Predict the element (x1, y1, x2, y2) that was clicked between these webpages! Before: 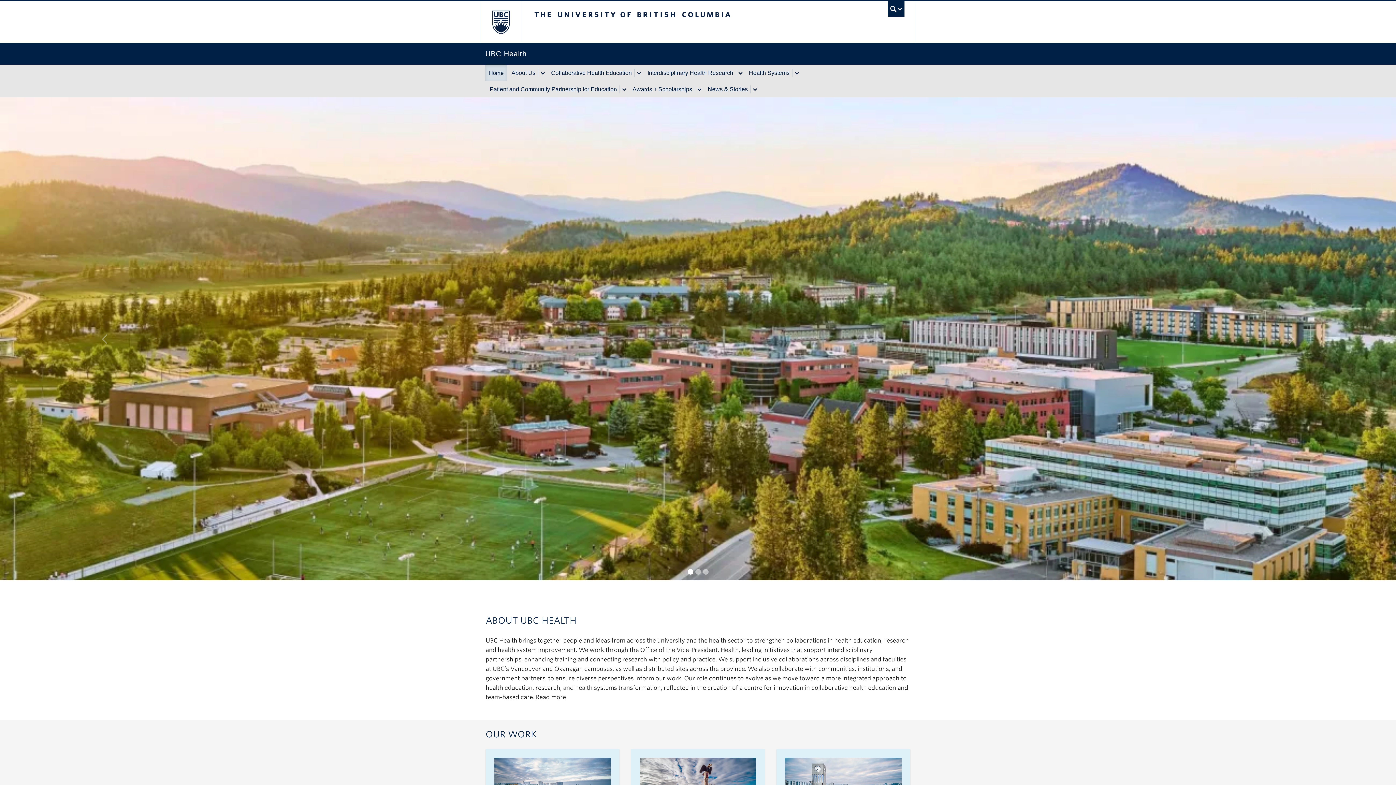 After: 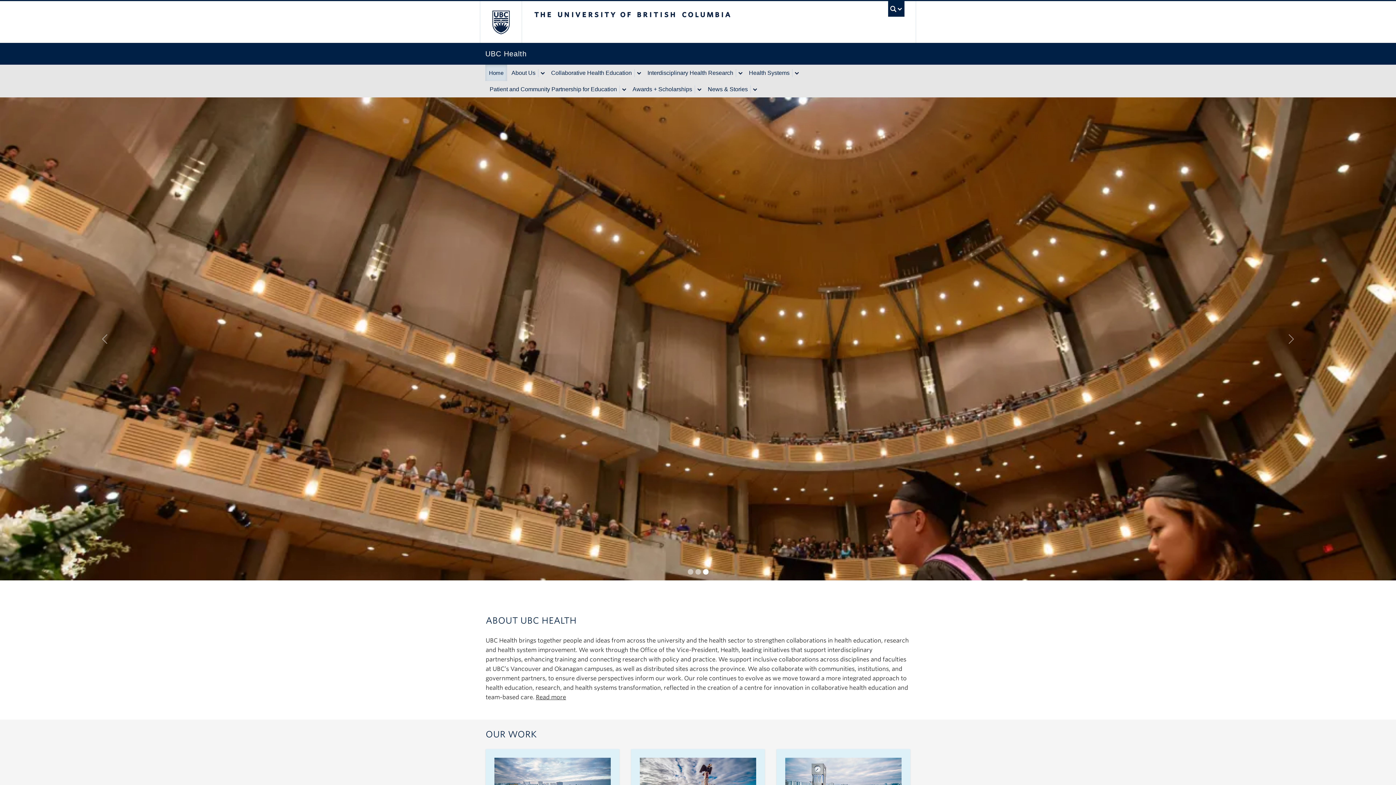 Action: label: Slide 1 bbox: (687, 569, 693, 574)